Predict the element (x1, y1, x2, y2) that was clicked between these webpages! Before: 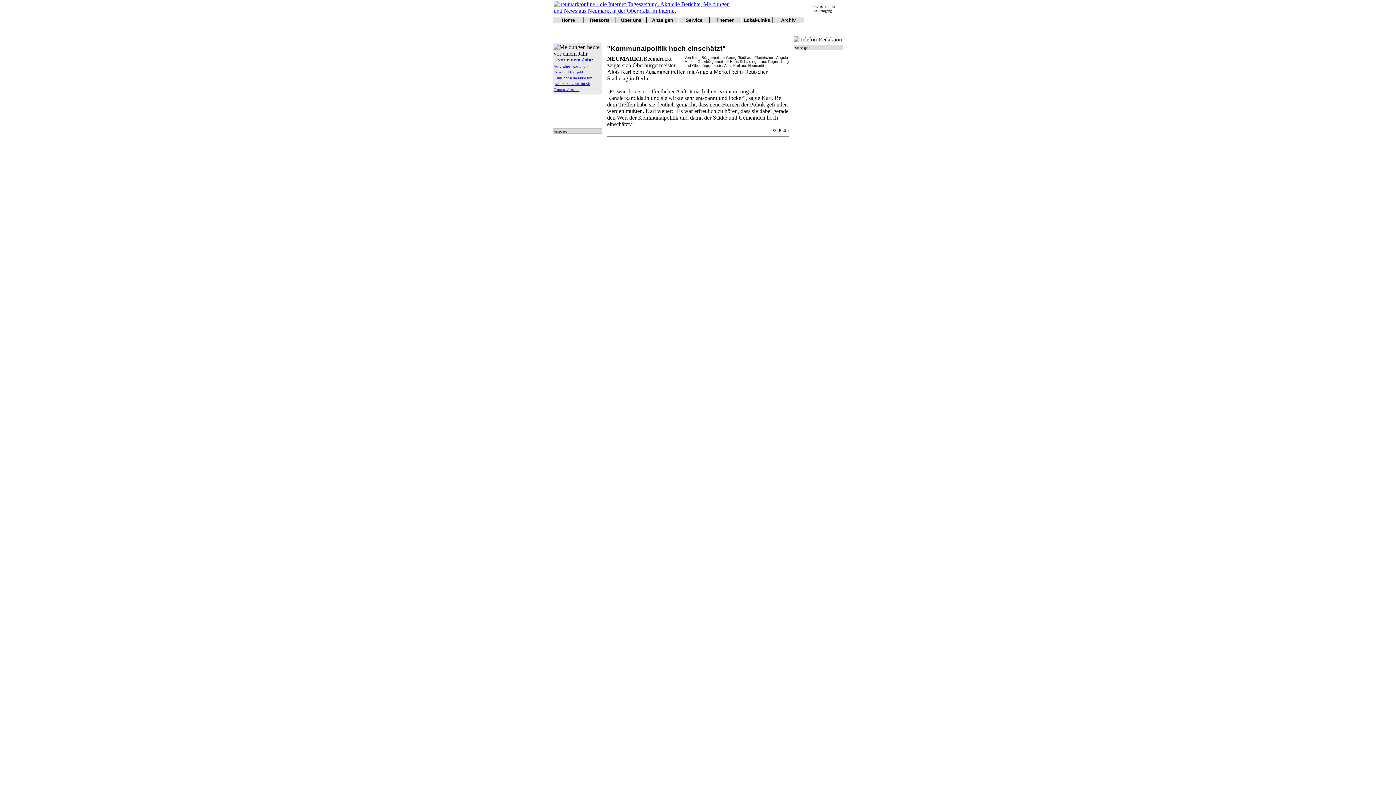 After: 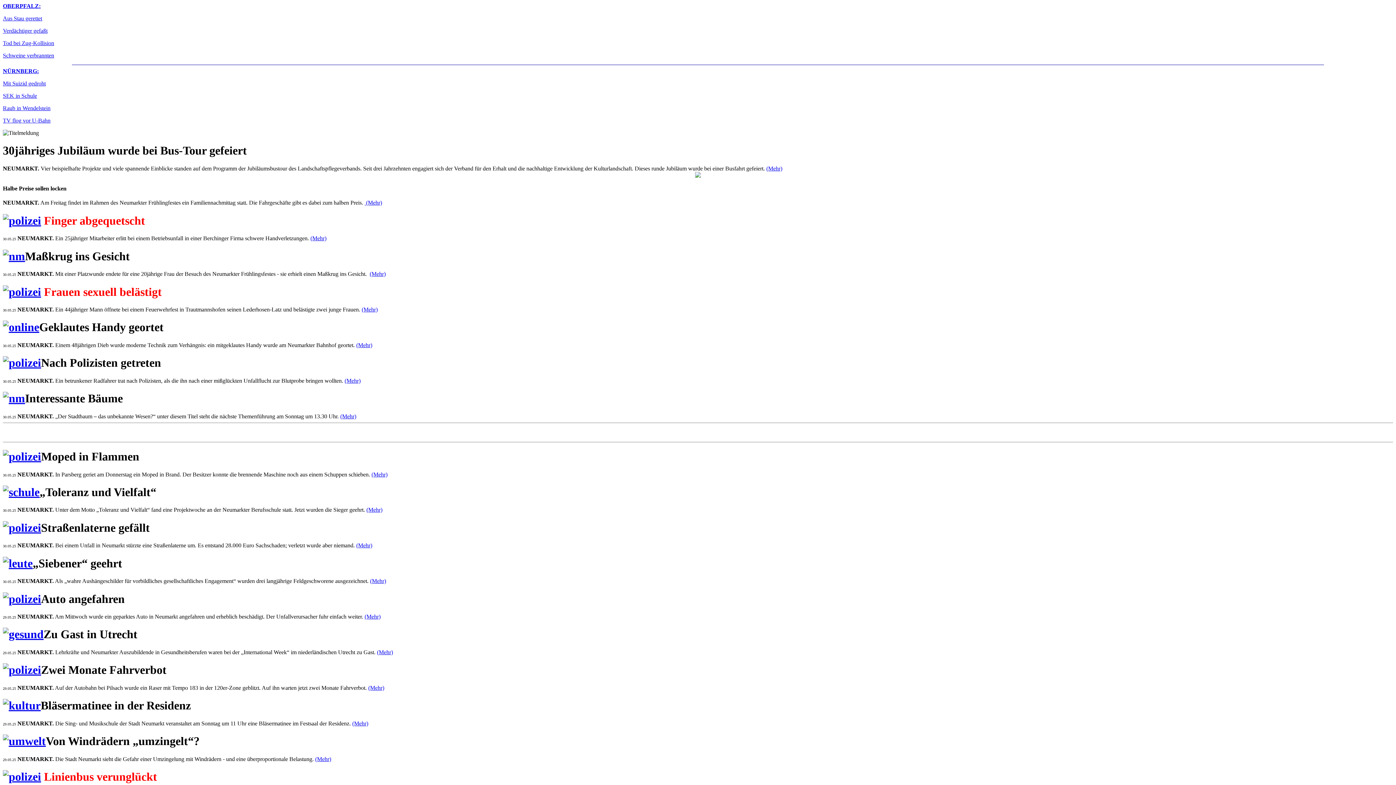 Action: bbox: (553, 7, 736, 13)